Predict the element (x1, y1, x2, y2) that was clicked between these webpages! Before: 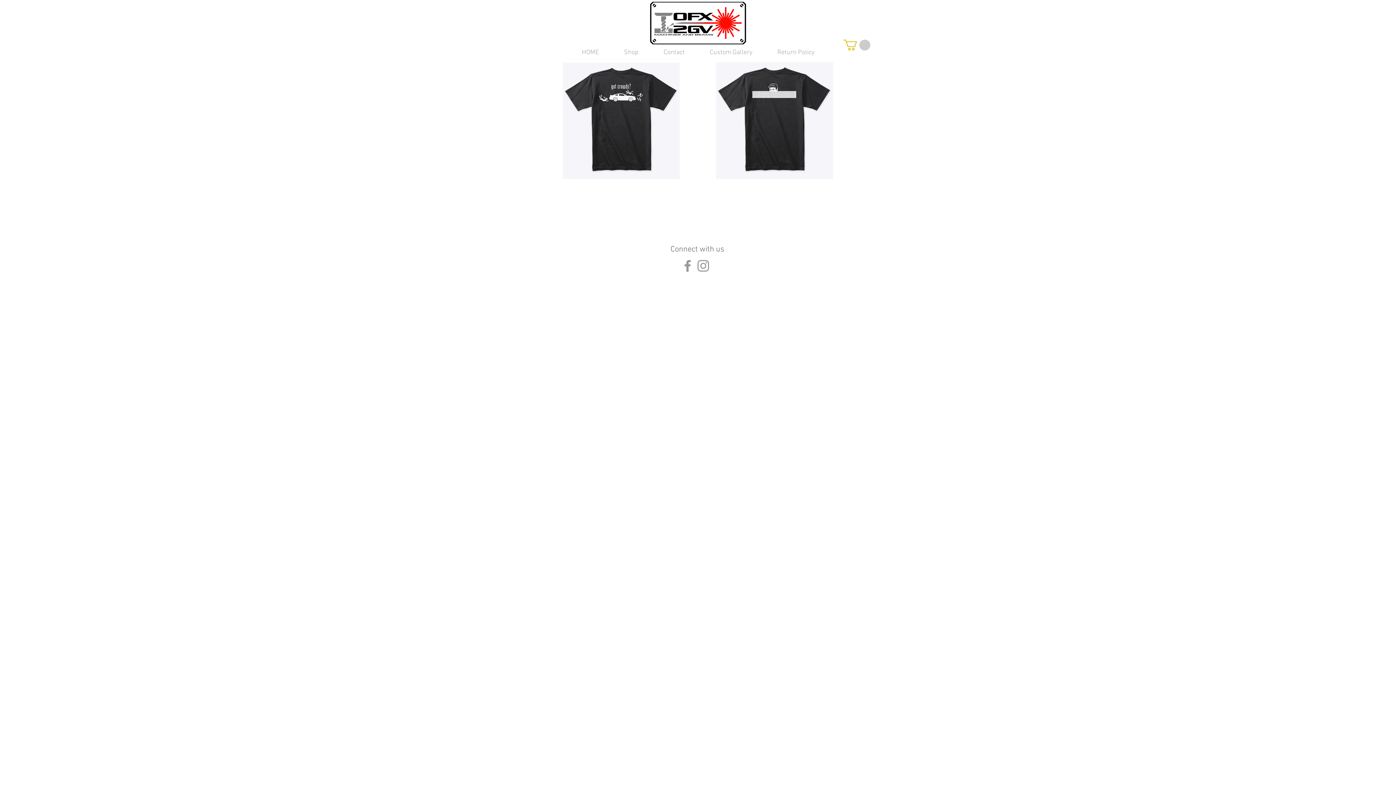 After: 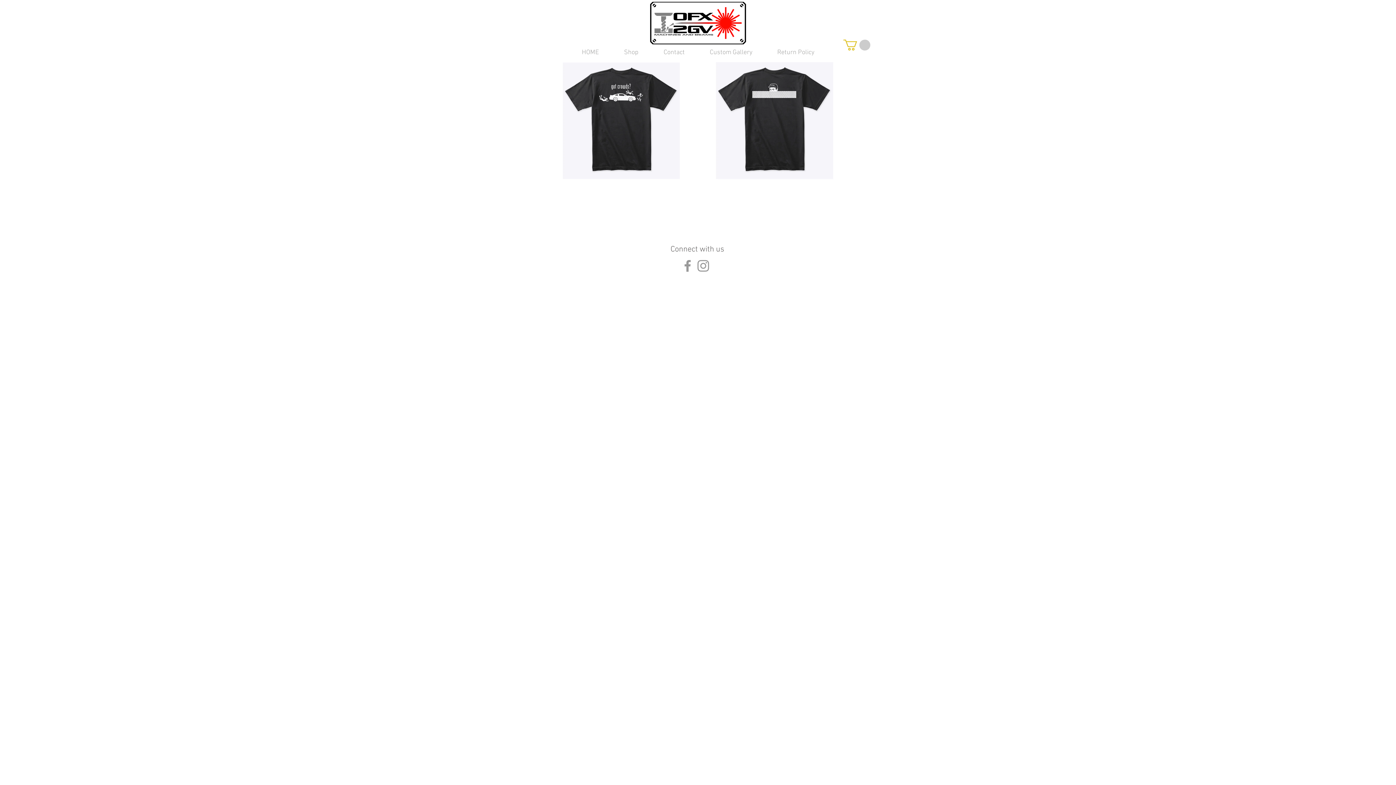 Action: label: Grey Facebook Icon bbox: (680, 258, 695, 273)